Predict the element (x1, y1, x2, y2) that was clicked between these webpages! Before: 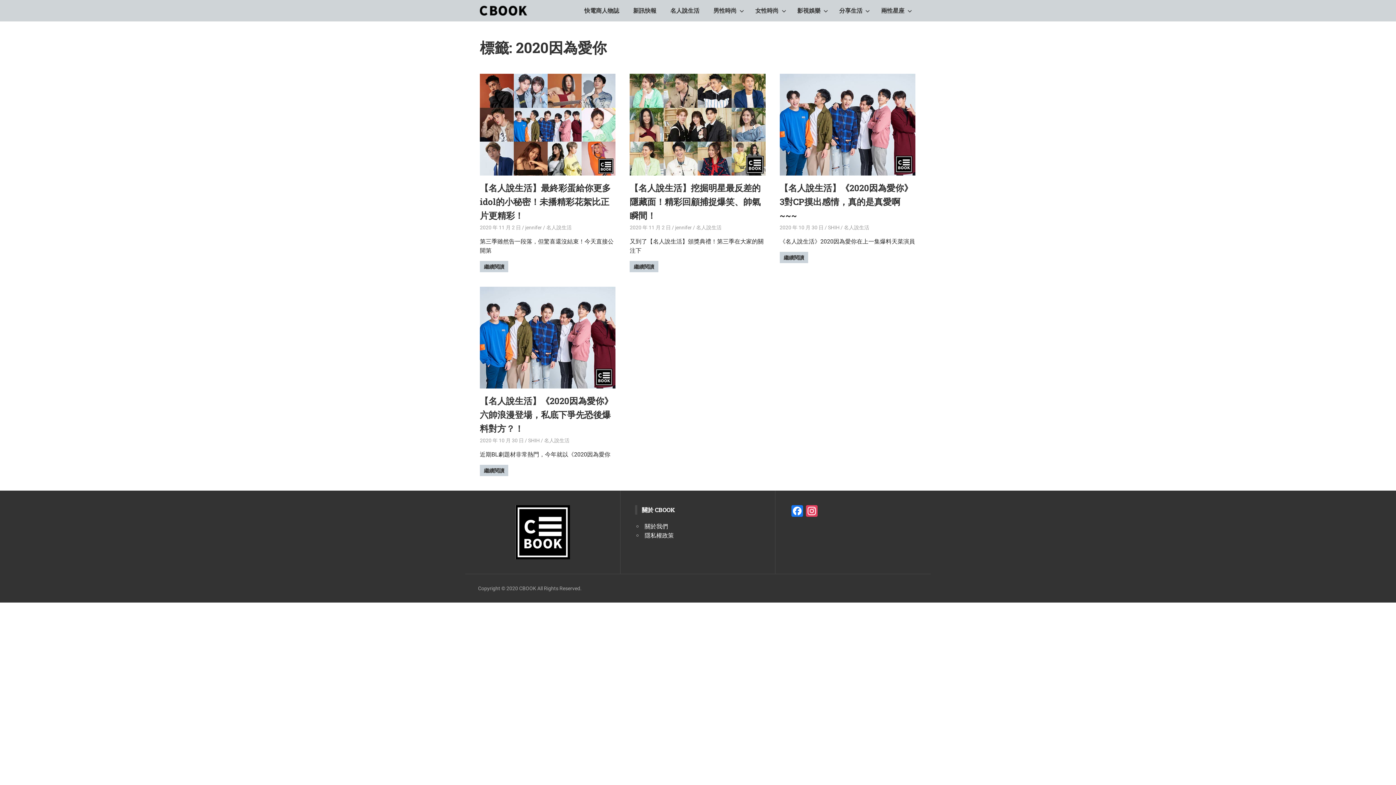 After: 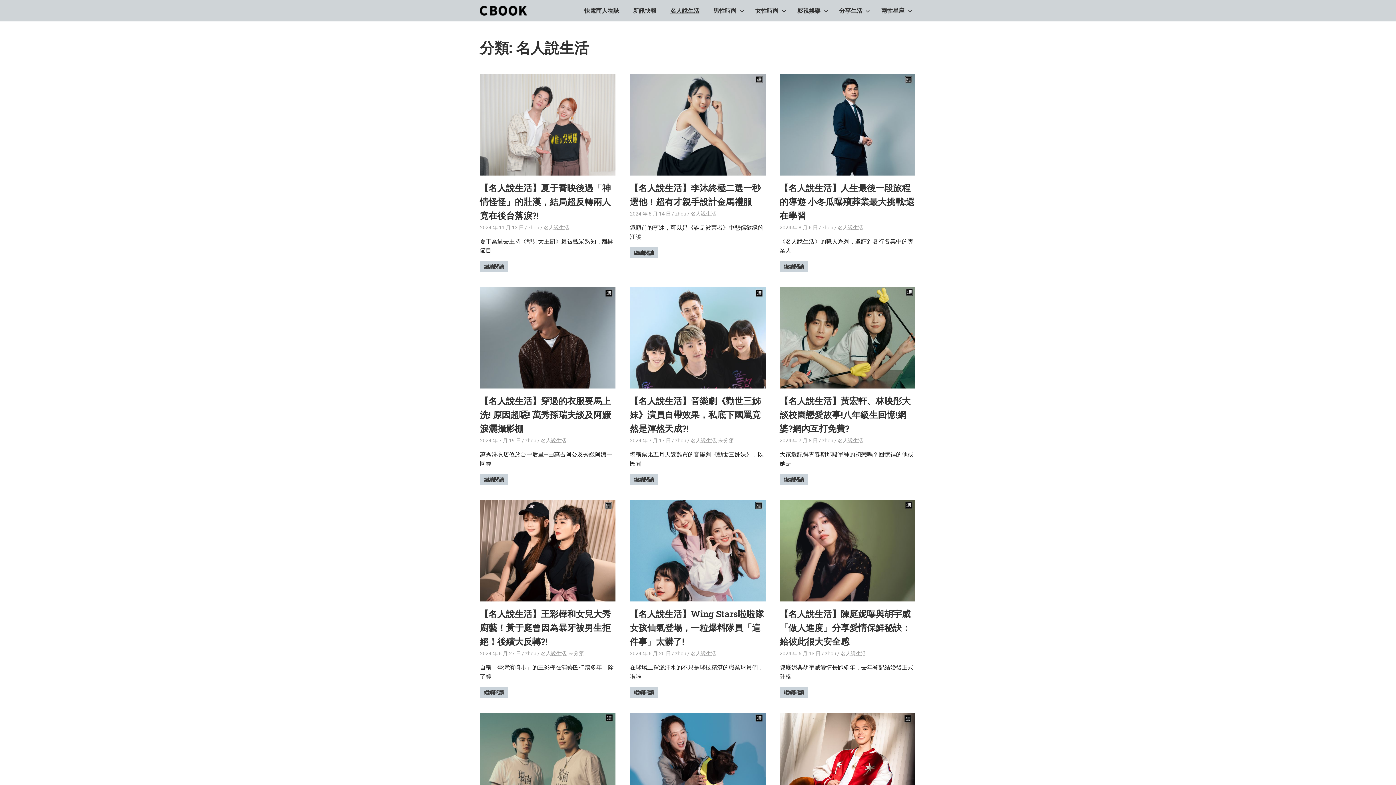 Action: label: 名人說生活 bbox: (663, 1, 706, 19)